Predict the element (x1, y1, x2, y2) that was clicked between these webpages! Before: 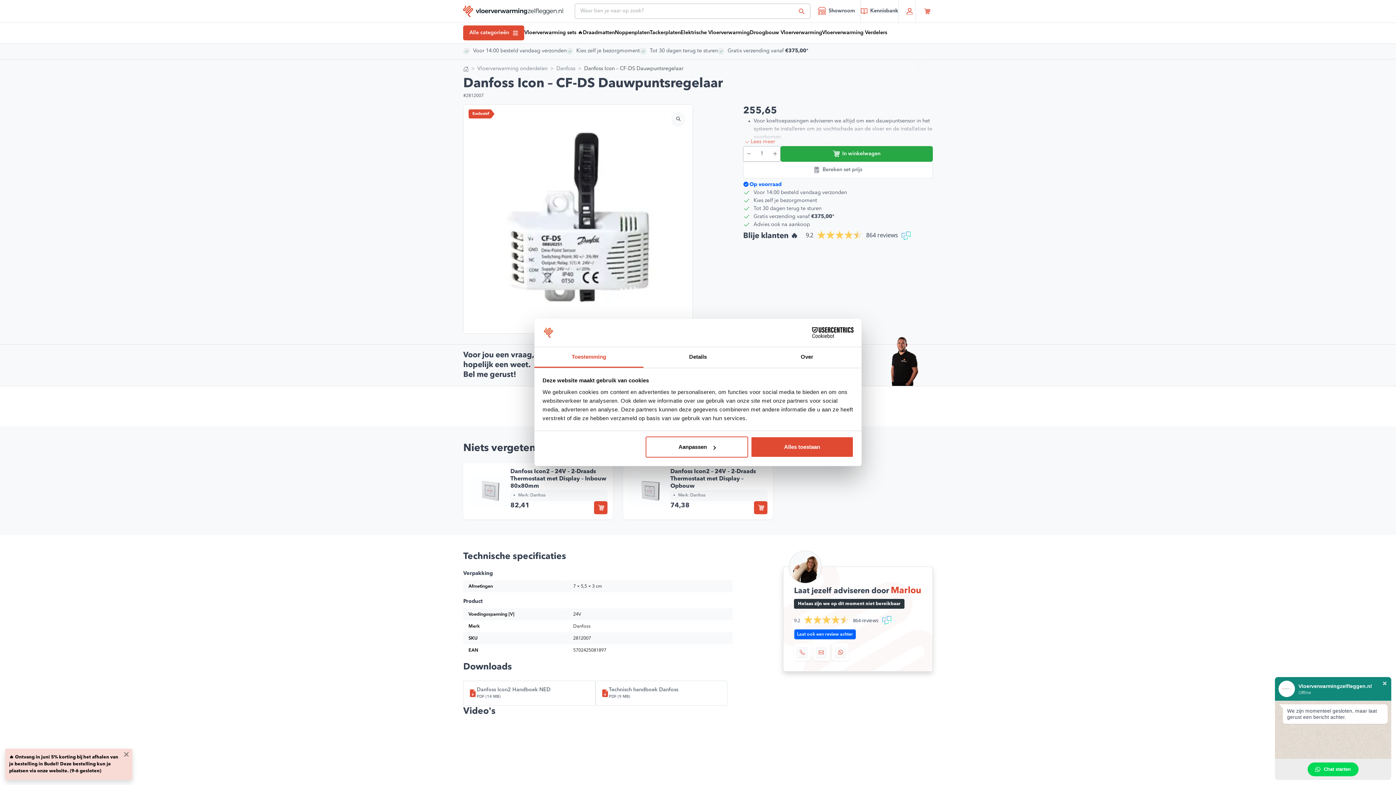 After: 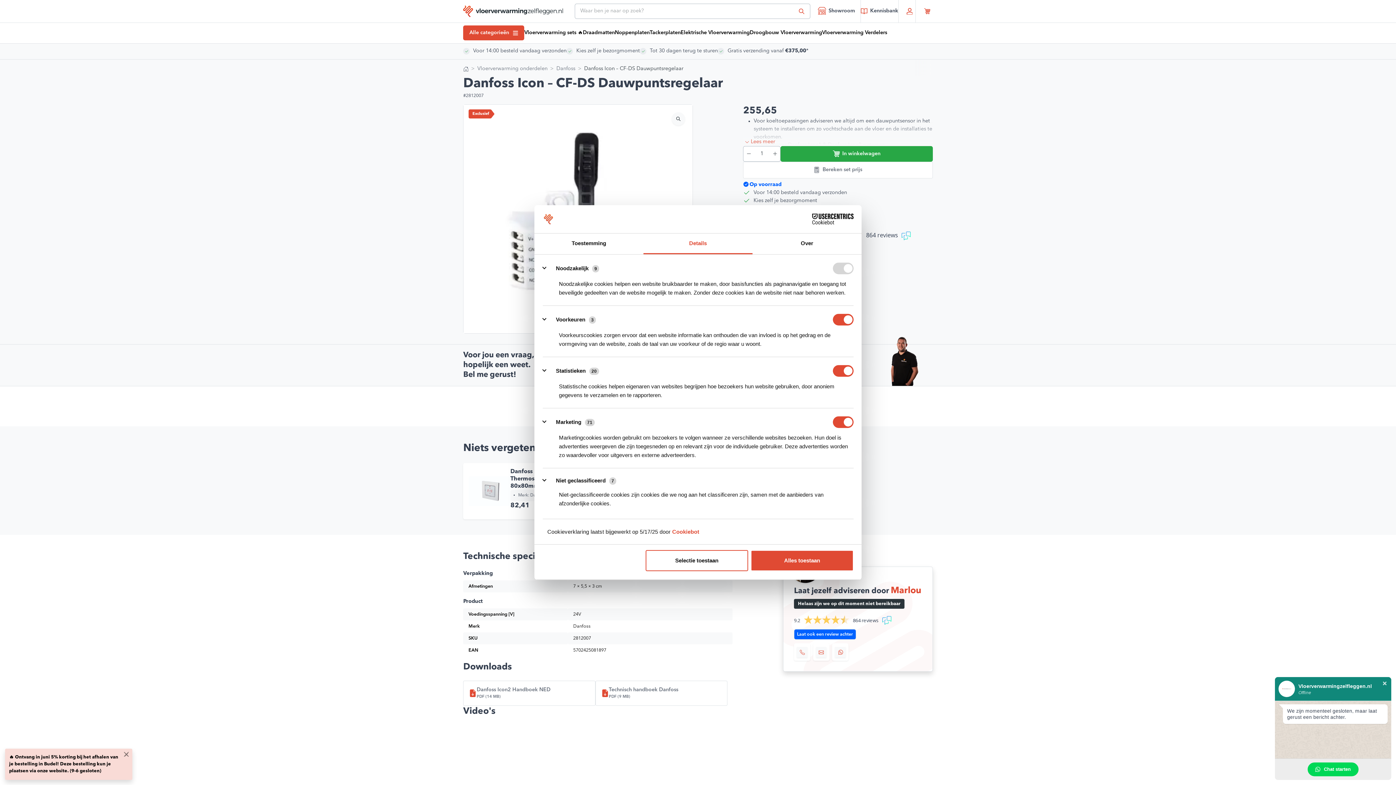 Action: bbox: (643, 347, 752, 367) label: Details